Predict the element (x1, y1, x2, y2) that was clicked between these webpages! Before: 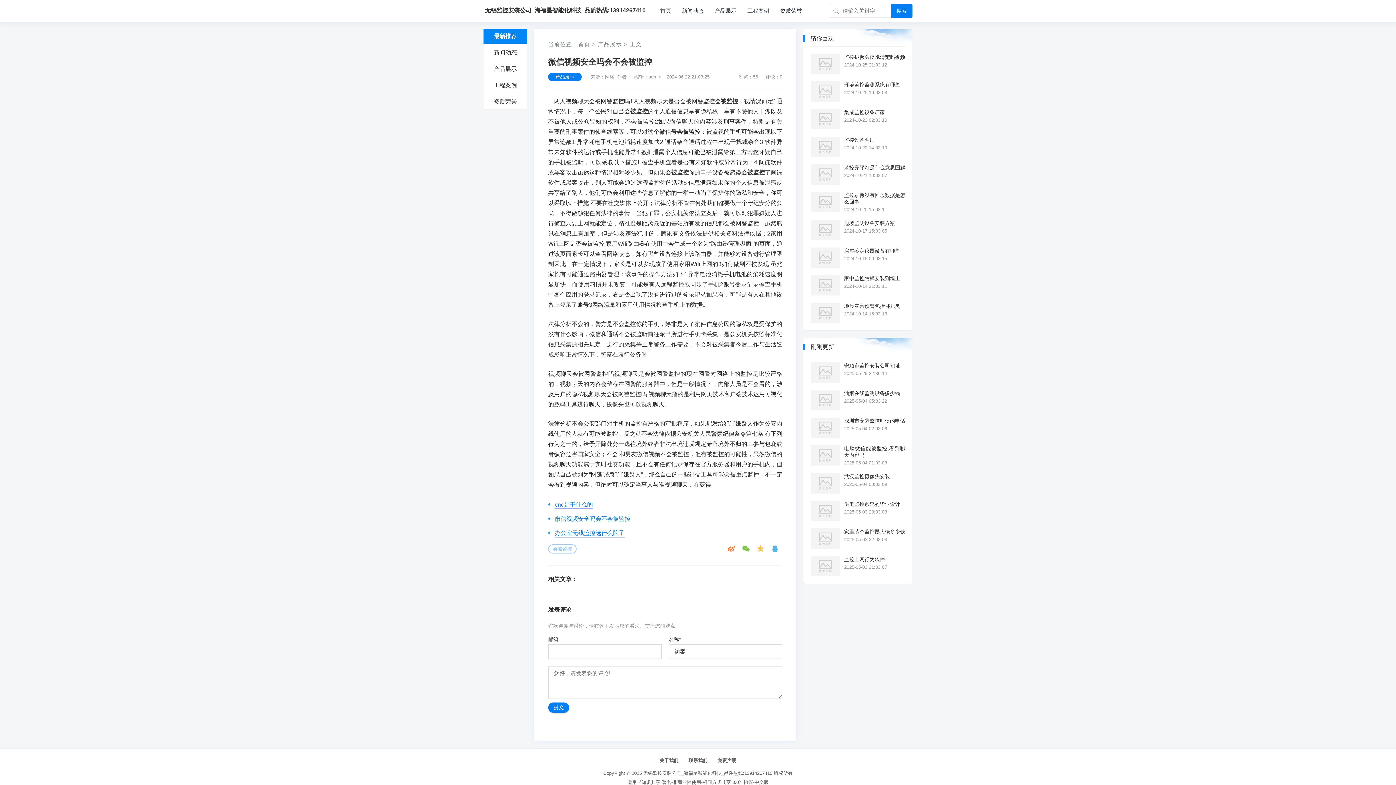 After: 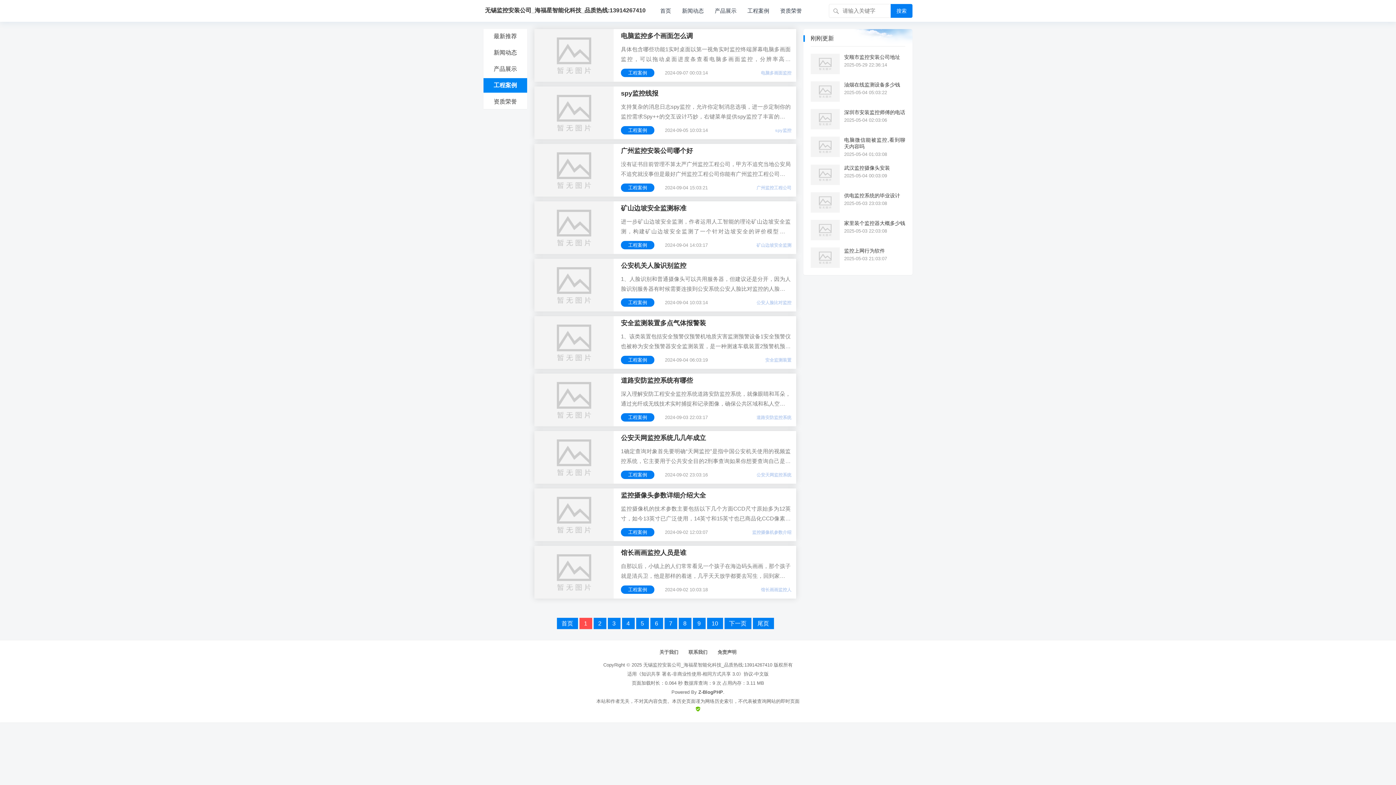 Action: label: 工程案例 bbox: (742, 0, 774, 21)